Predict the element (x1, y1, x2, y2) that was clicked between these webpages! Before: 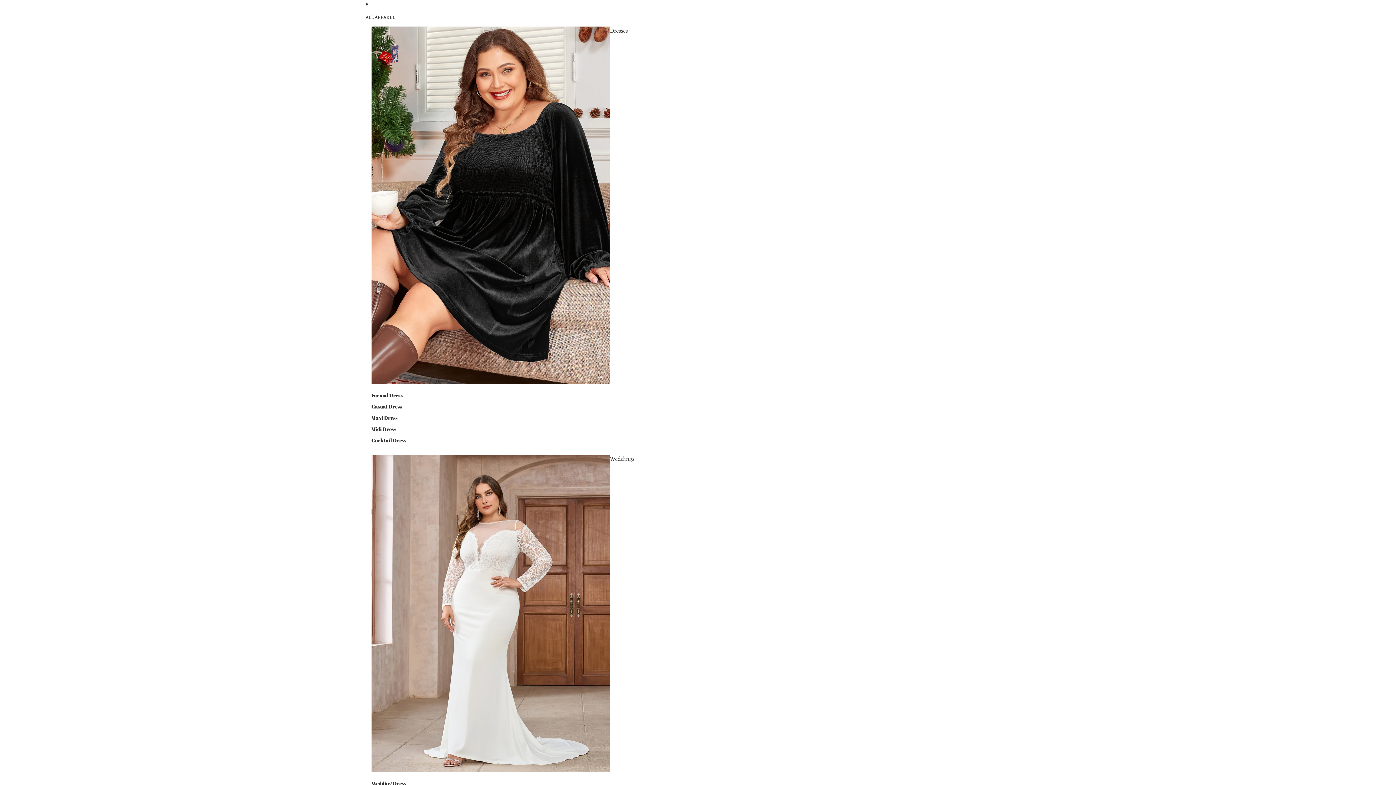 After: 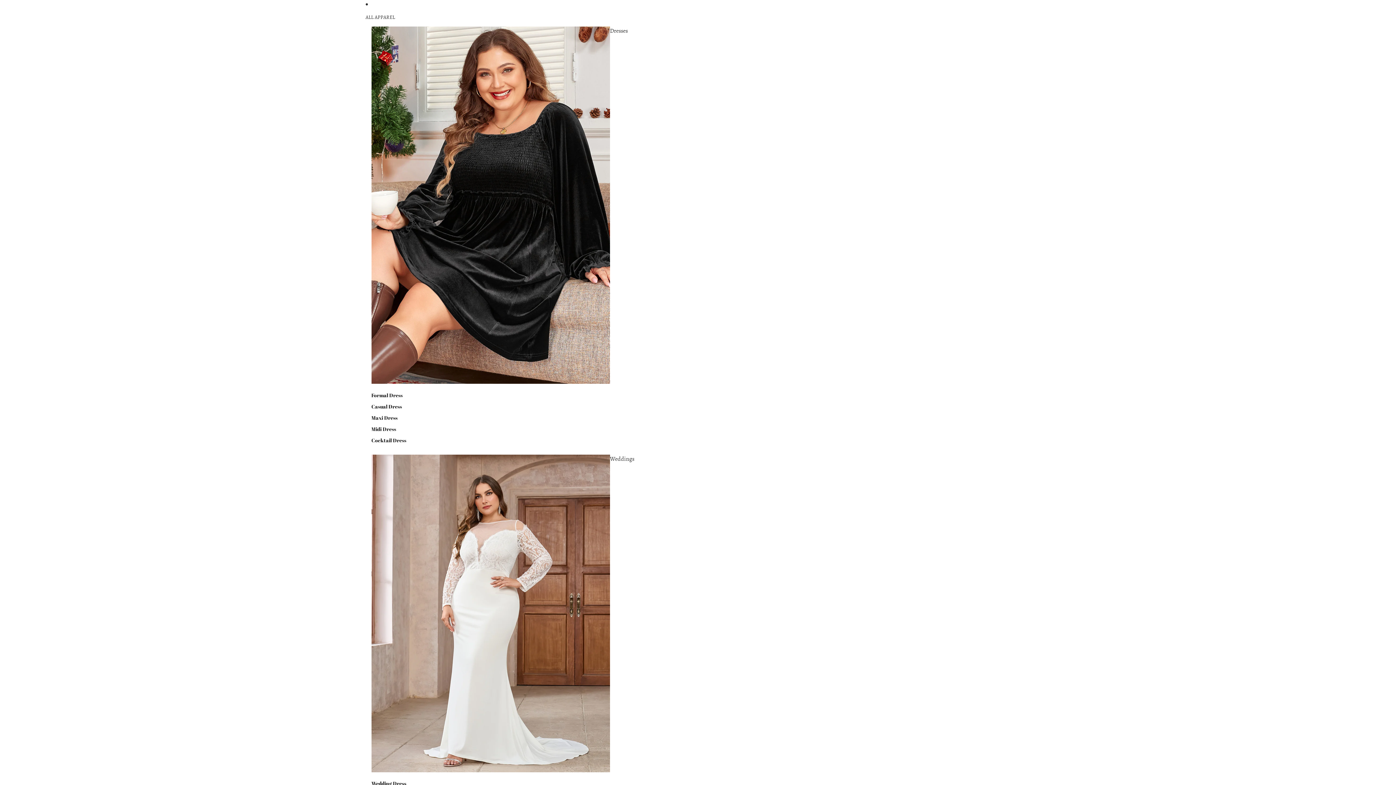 Action: bbox: (371, 434, 406, 446) label: Cocktail Dress